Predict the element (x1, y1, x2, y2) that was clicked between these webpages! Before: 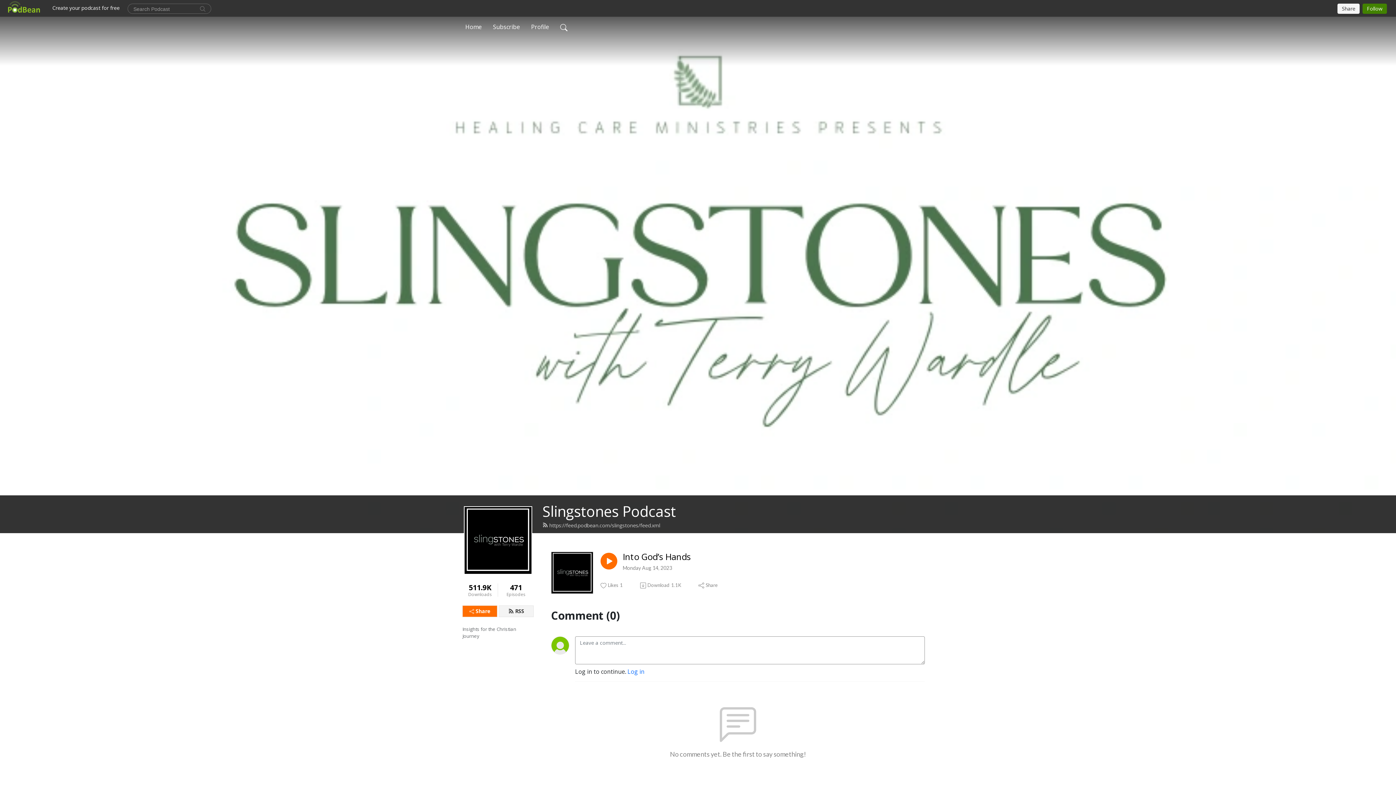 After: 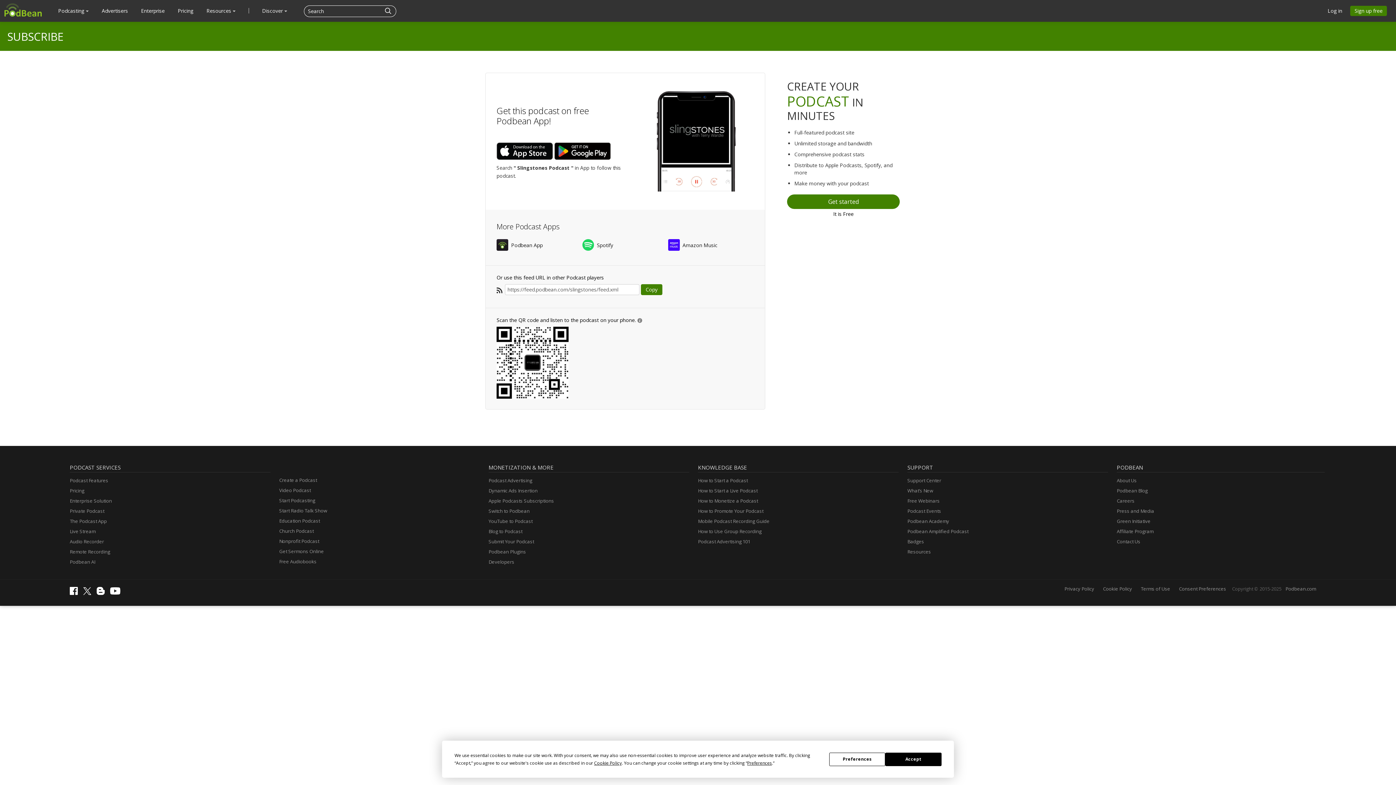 Action: label: RSS bbox: (498, 605, 533, 617)